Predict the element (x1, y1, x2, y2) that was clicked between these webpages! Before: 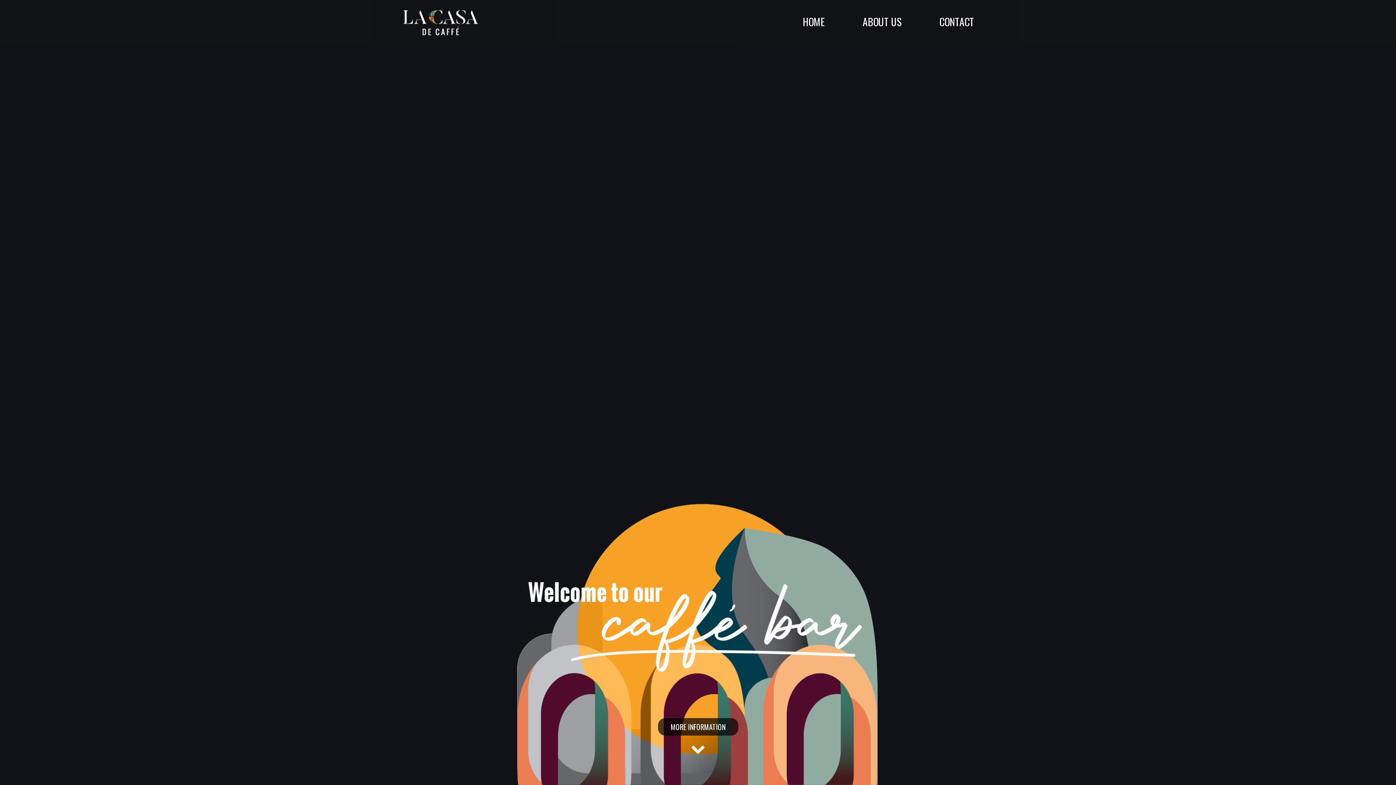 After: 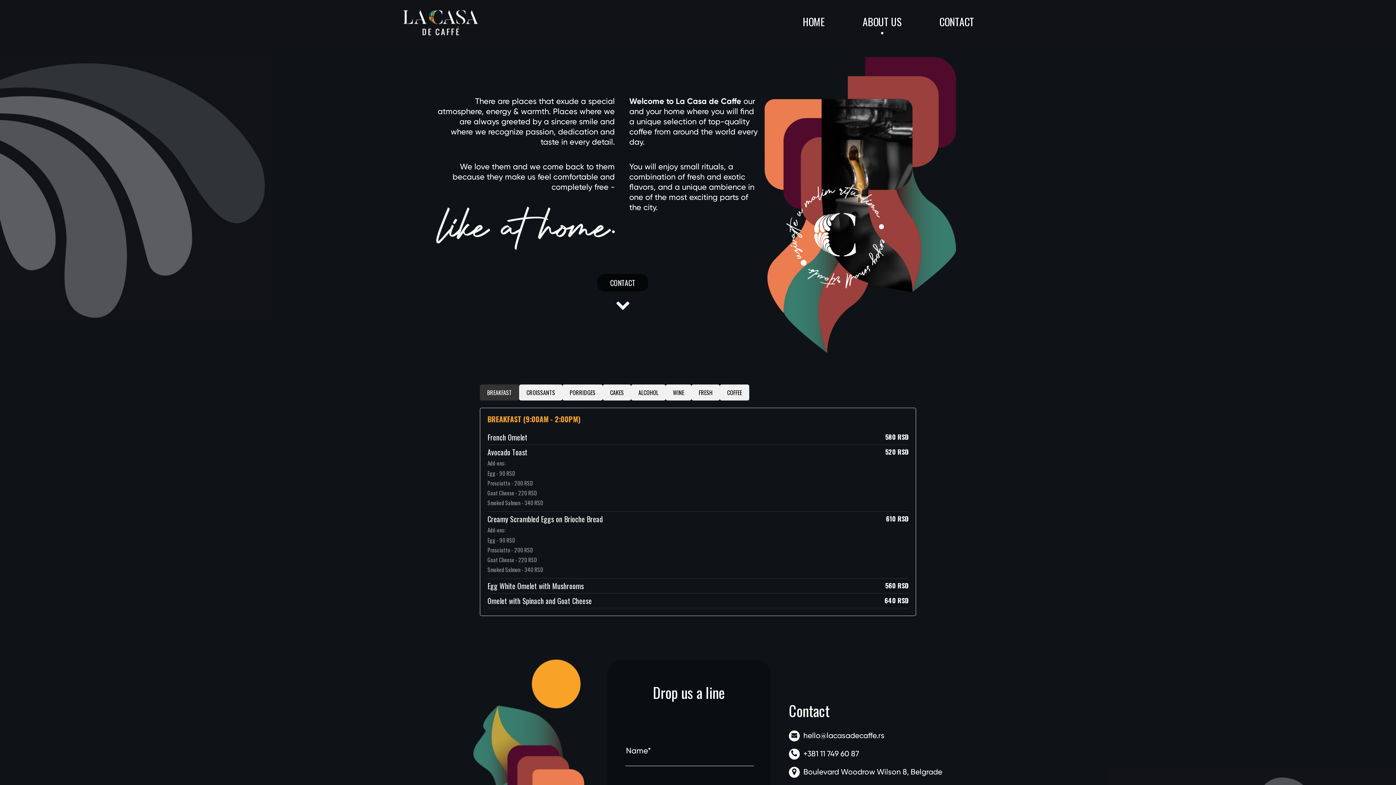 Action: label: MORE INFORMATION bbox: (658, 718, 738, 736)